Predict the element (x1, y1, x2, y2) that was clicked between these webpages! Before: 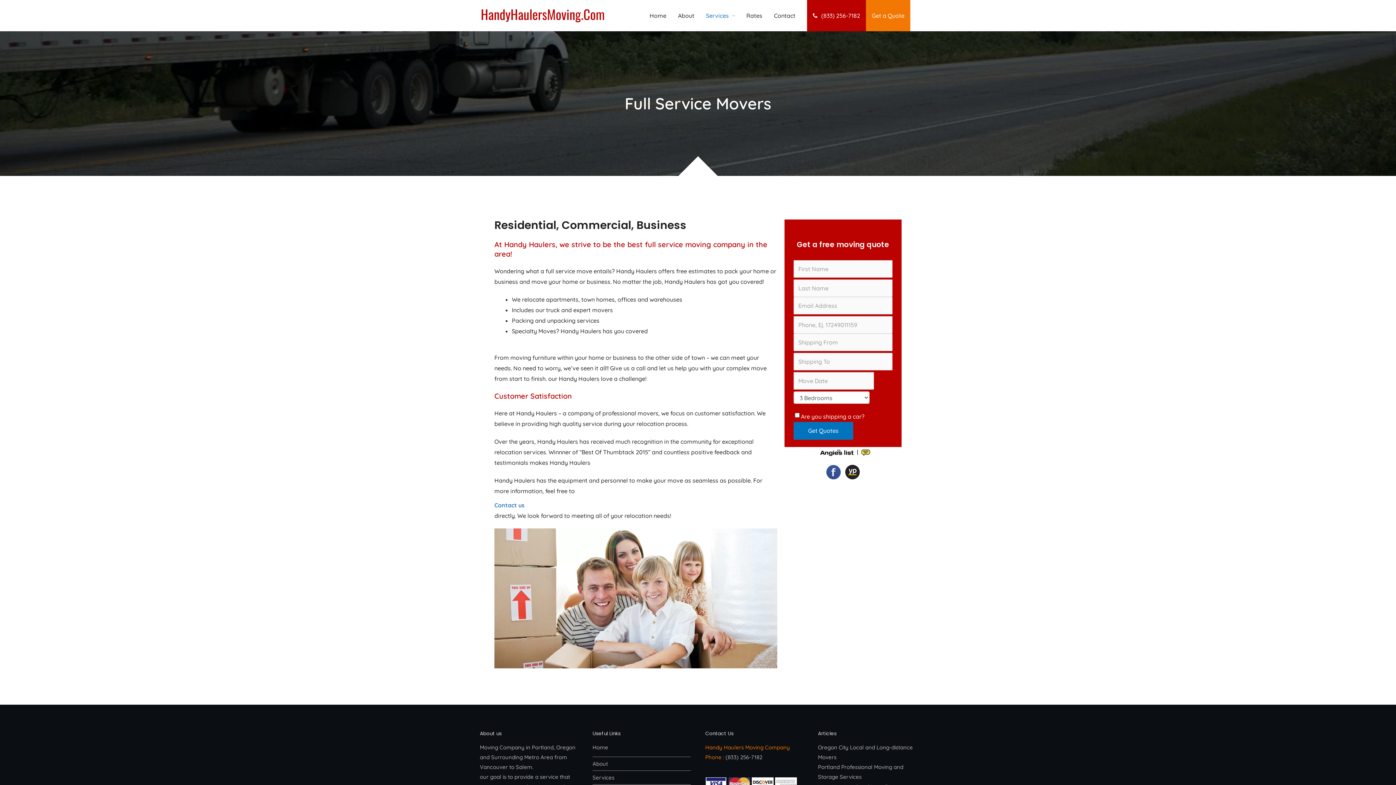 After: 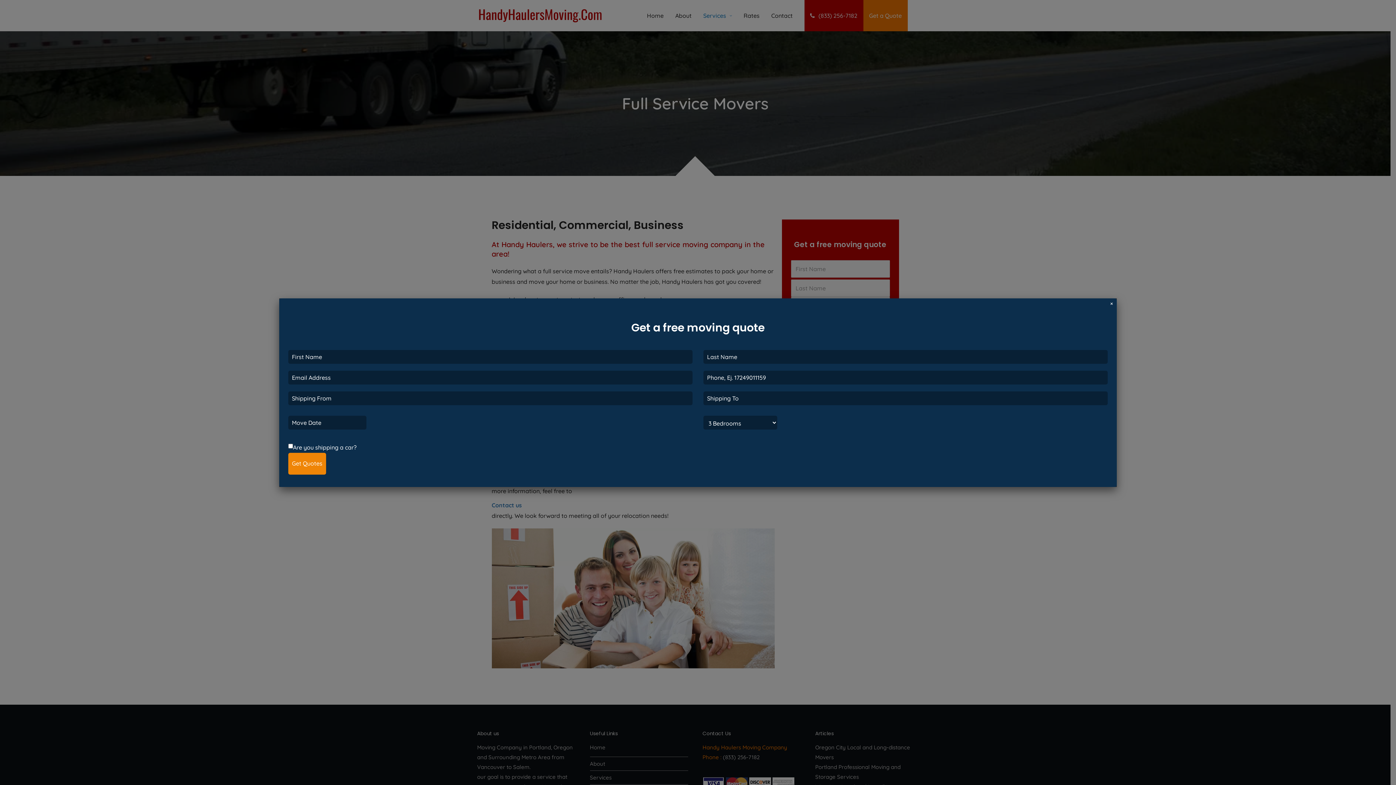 Action: label: Get a Quote bbox: (872, 10, 904, 21)